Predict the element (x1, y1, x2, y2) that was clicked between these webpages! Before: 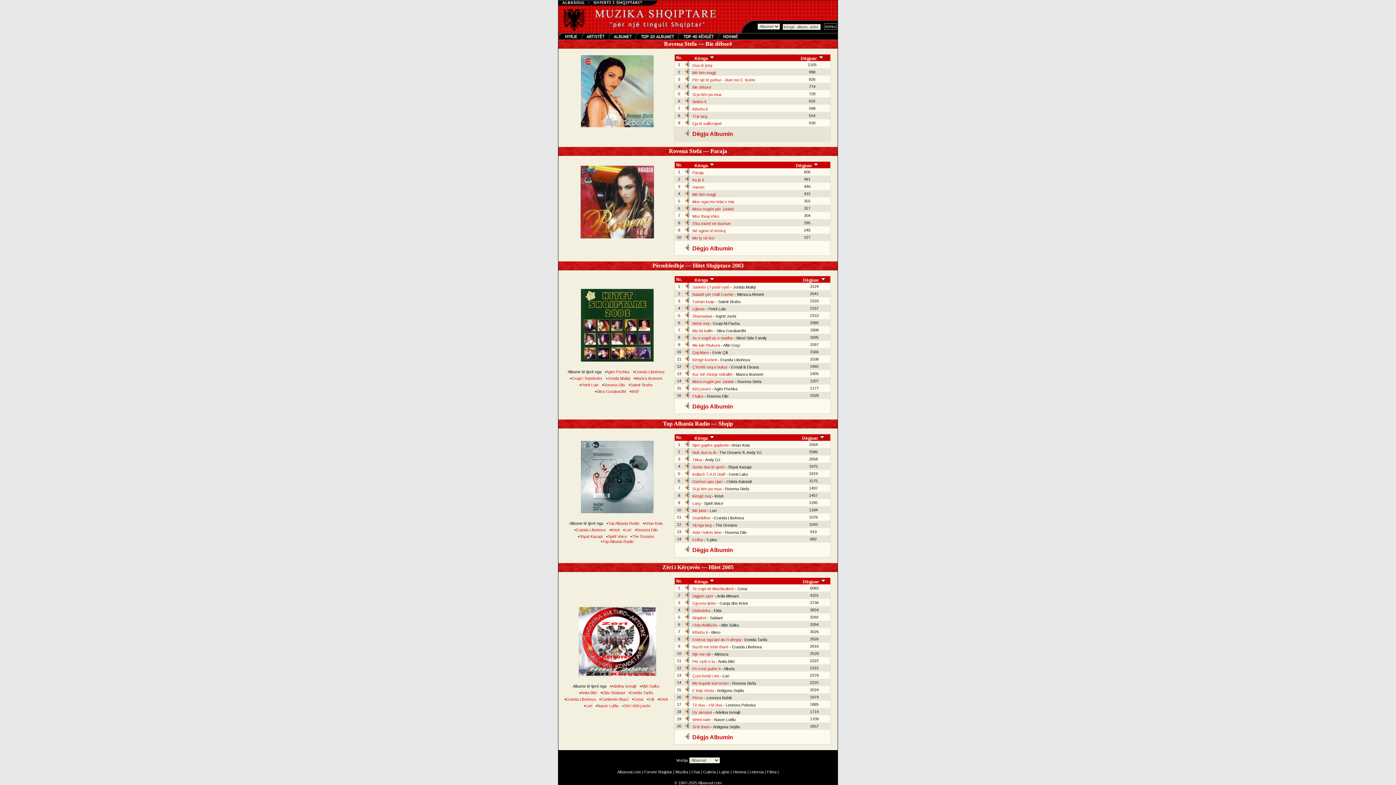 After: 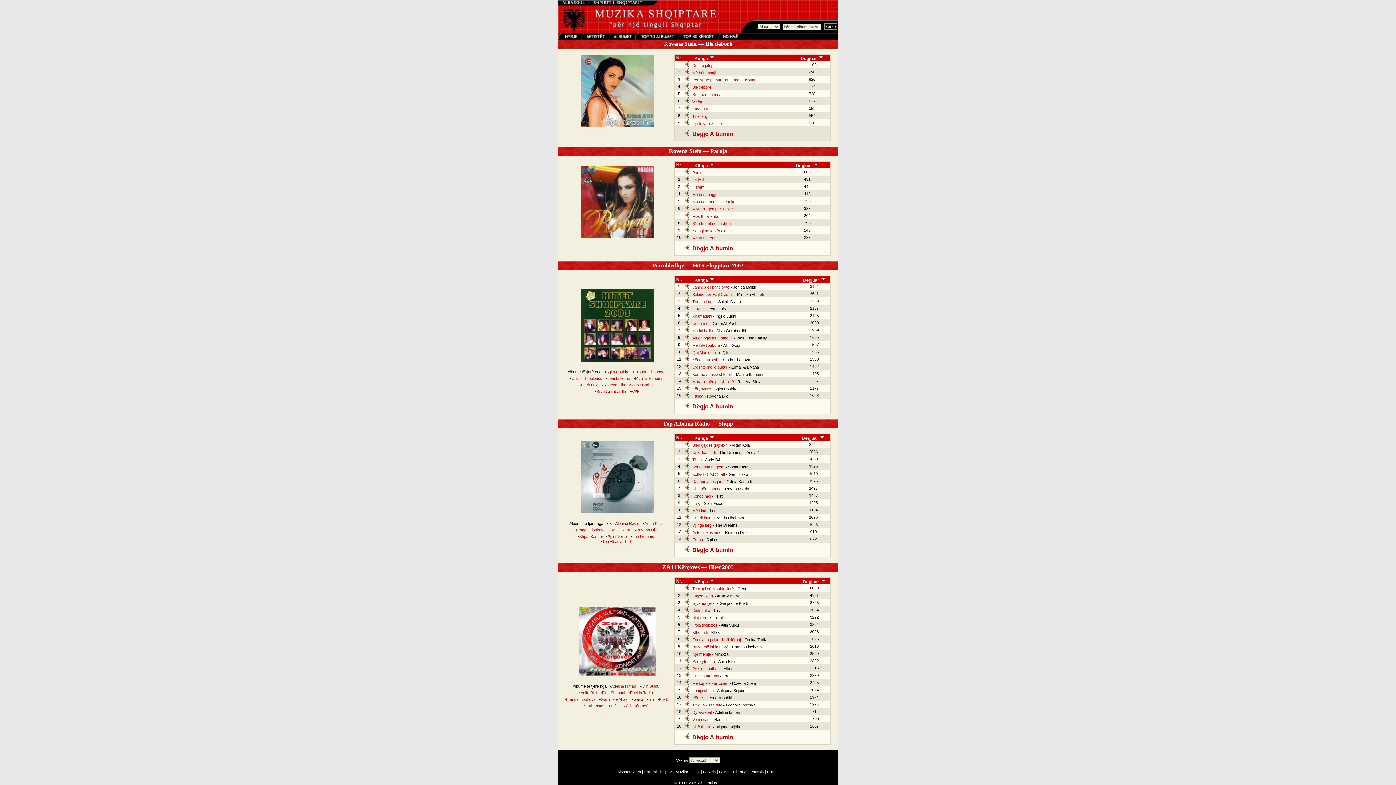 Action: bbox: (685, 190, 689, 197)